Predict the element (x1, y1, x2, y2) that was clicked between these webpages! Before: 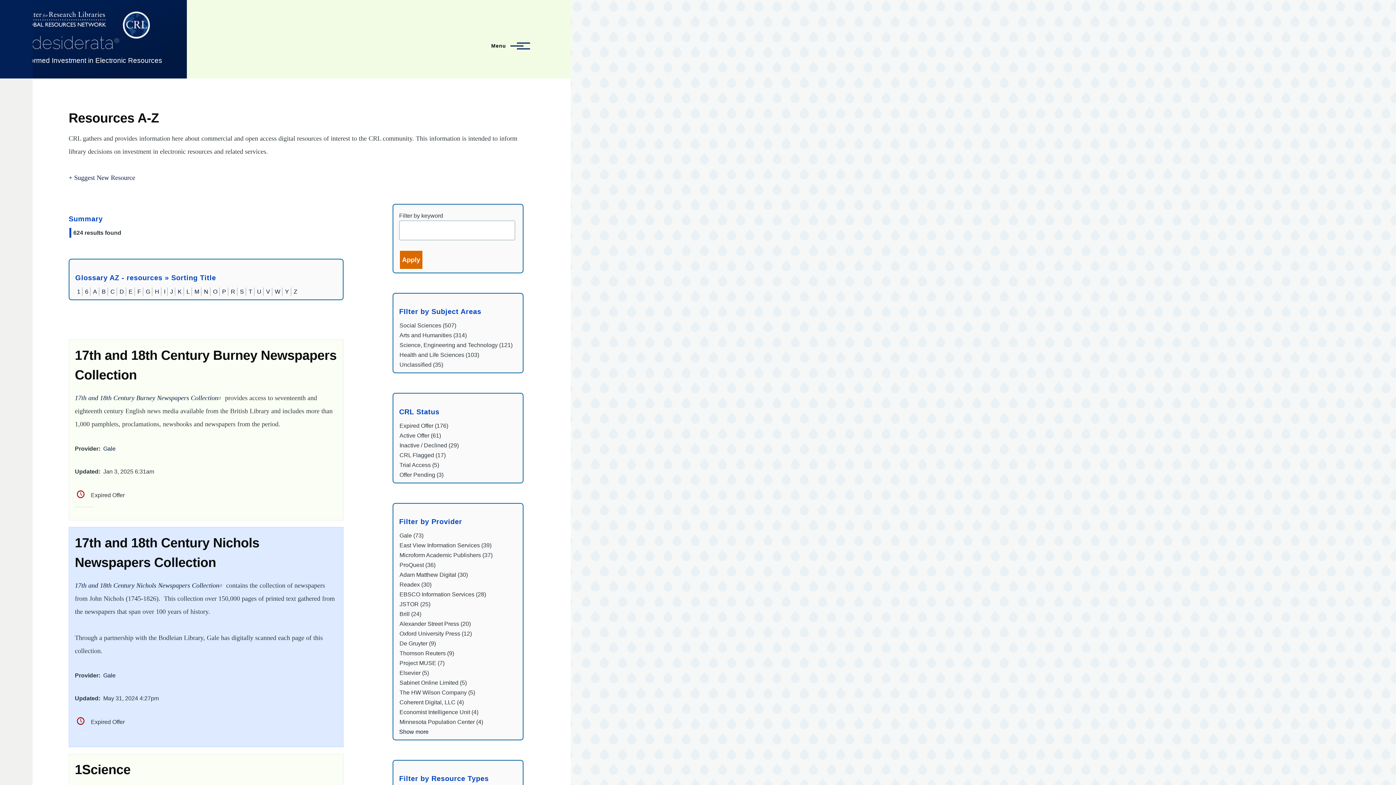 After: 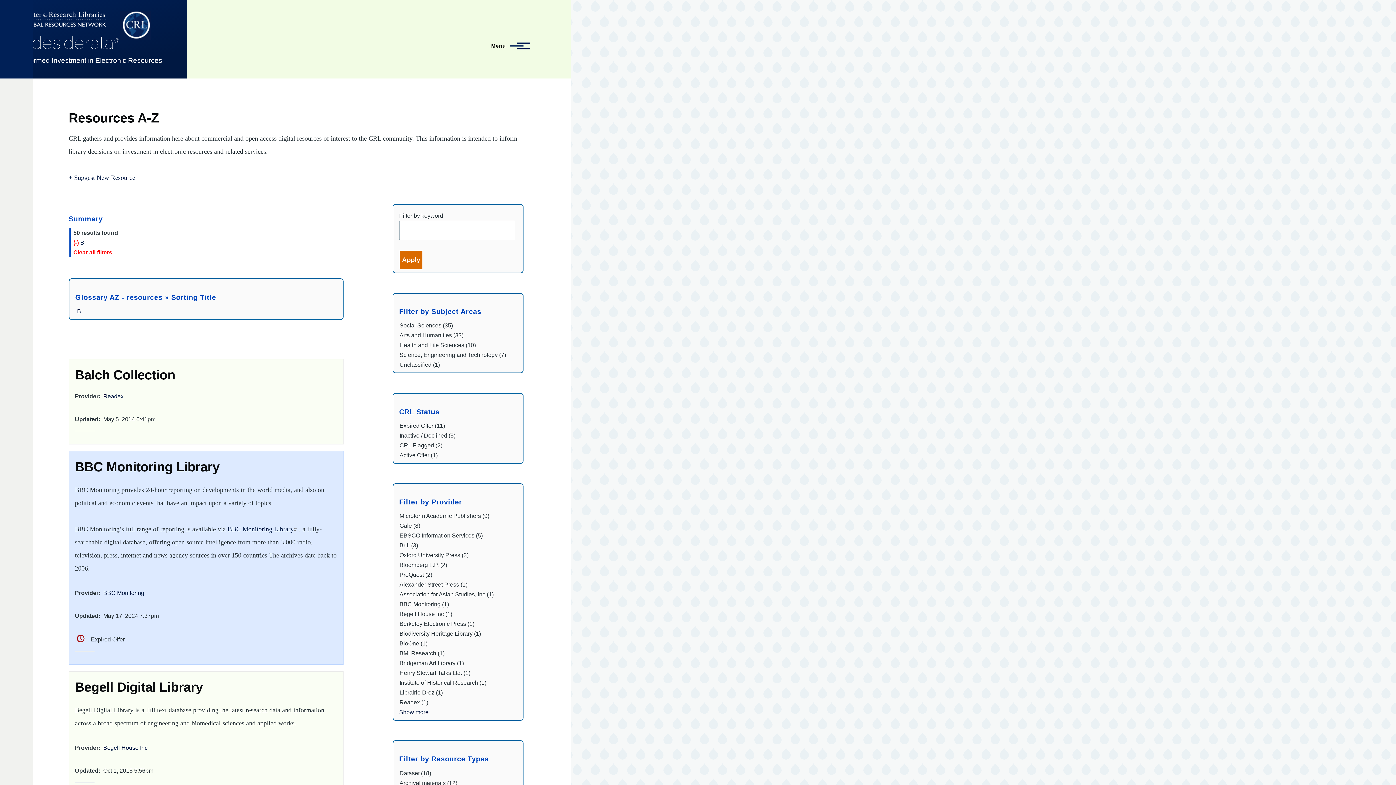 Action: label: B bbox: (101, 288, 105, 294)